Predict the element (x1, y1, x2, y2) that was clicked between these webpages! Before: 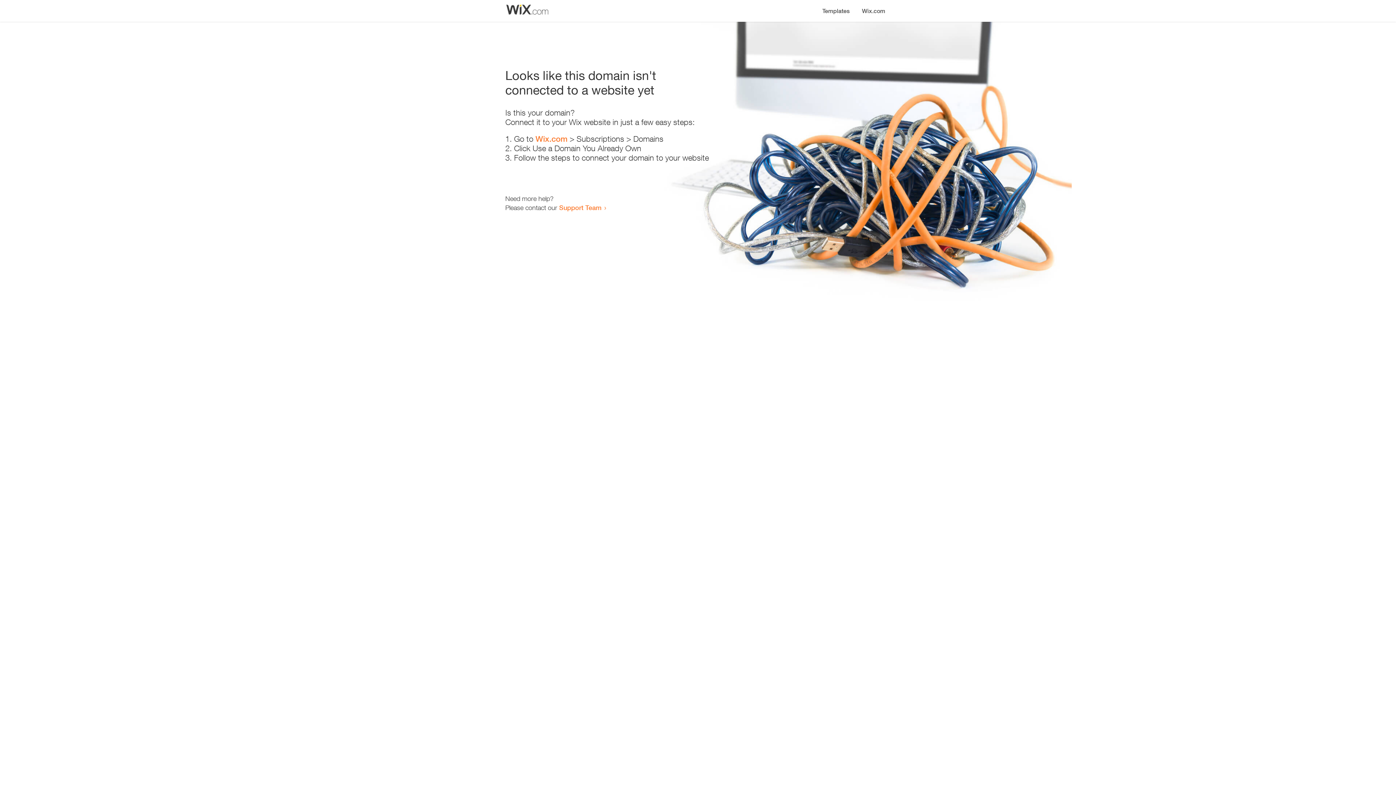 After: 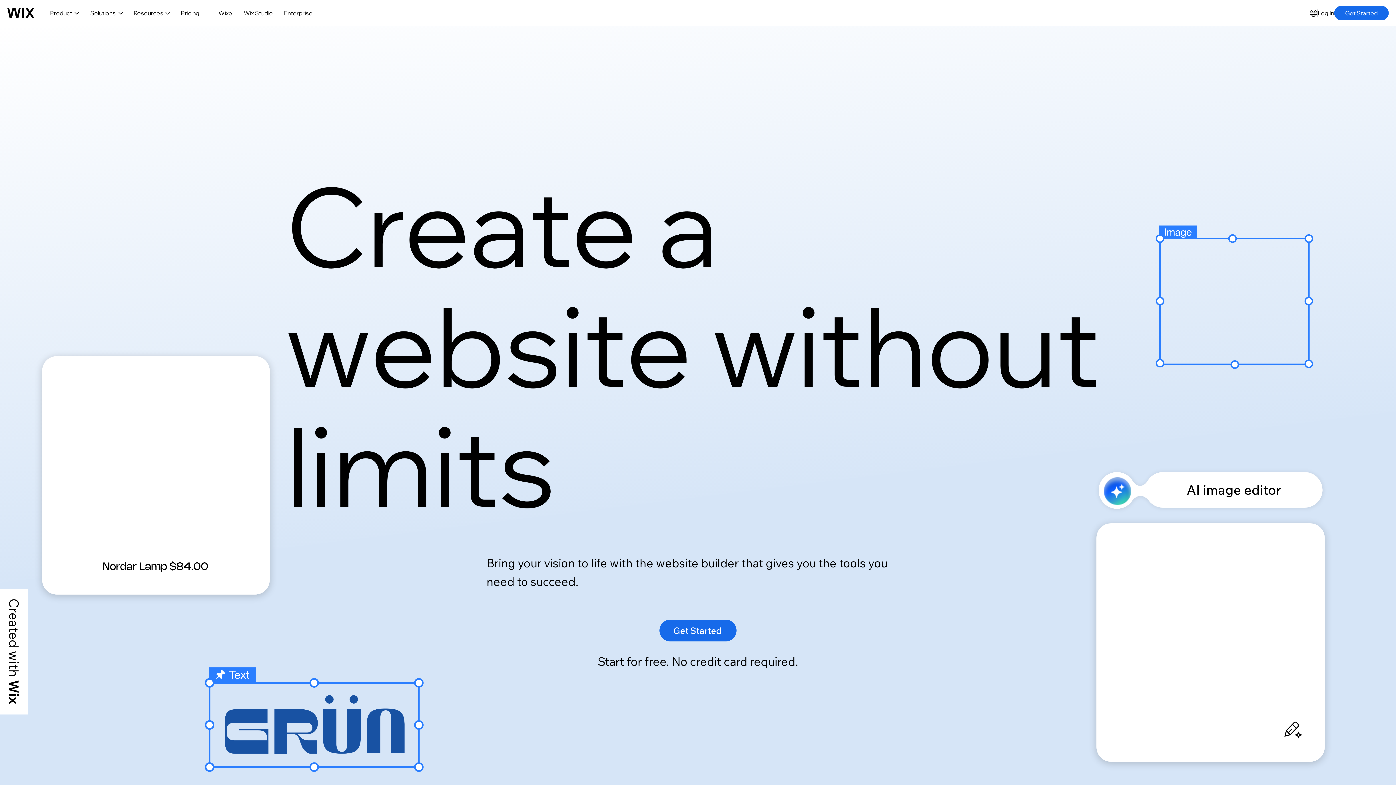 Action: bbox: (535, 134, 567, 143) label: Wix.com